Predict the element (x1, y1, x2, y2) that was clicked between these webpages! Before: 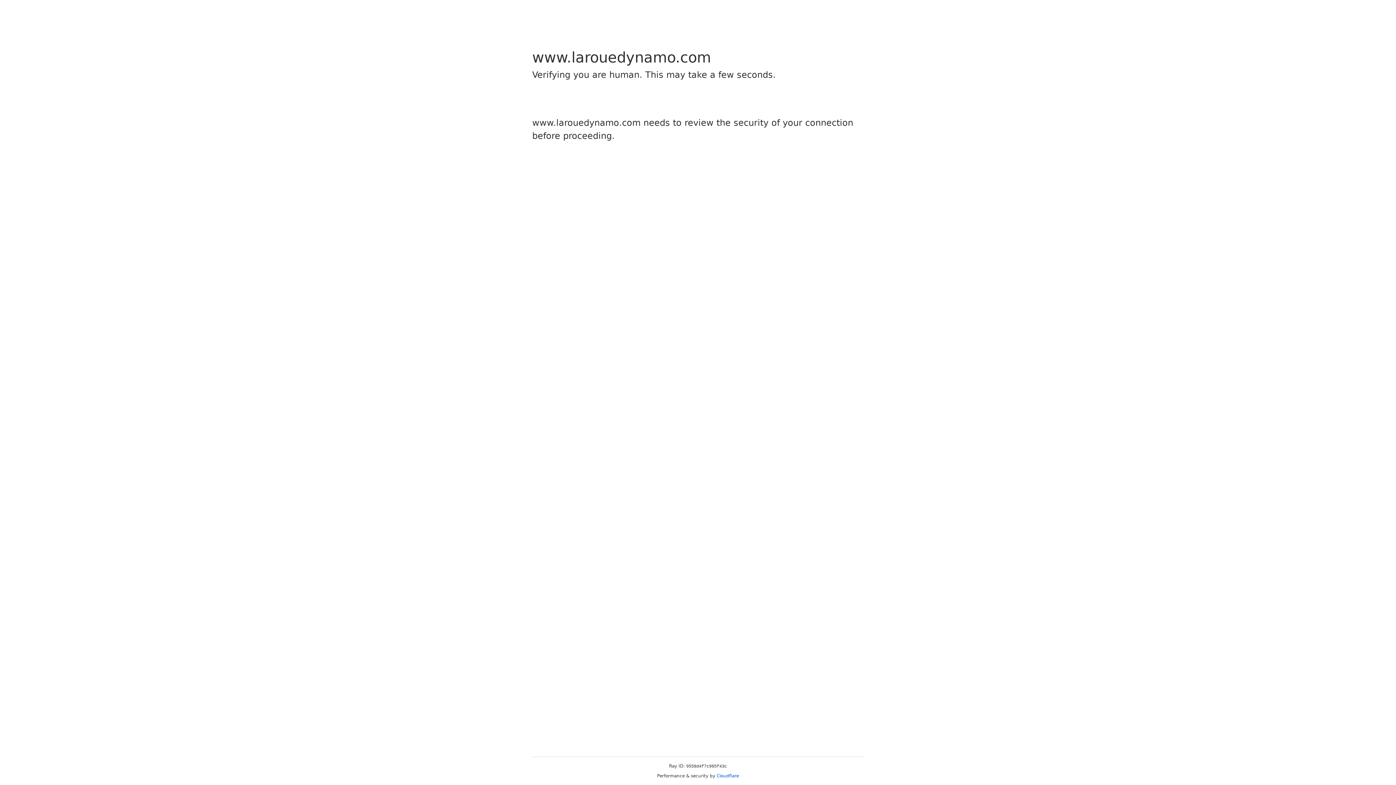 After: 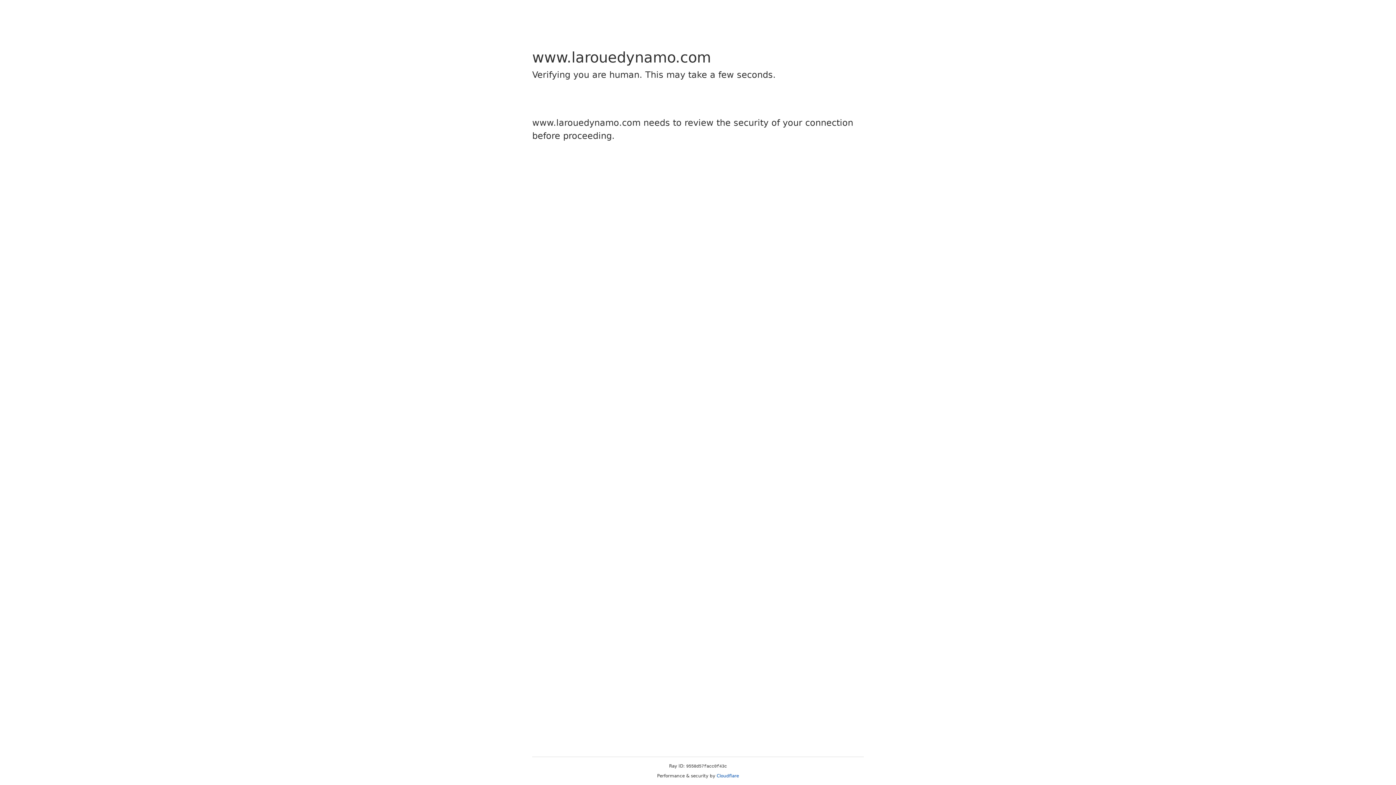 Action: bbox: (716, 773, 739, 778) label: Cloudflare